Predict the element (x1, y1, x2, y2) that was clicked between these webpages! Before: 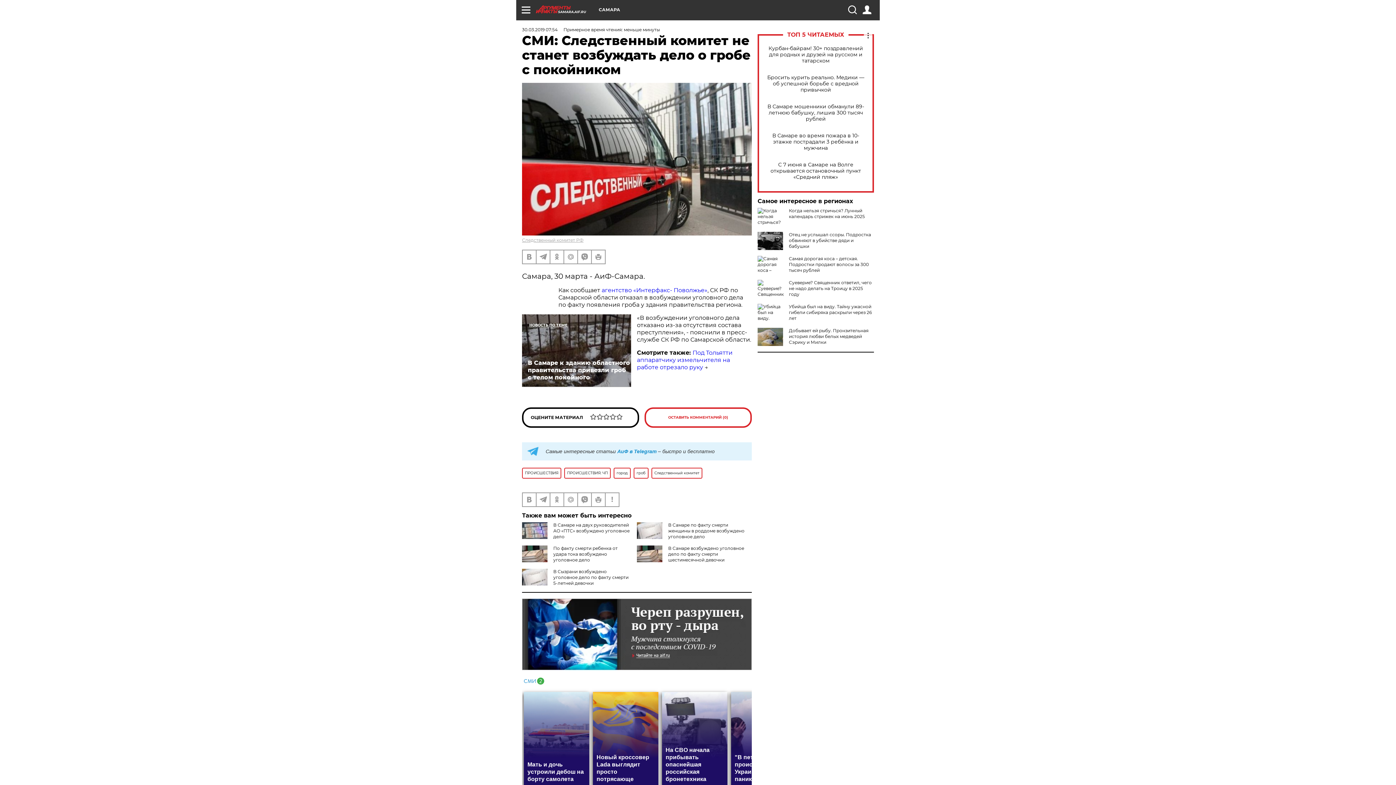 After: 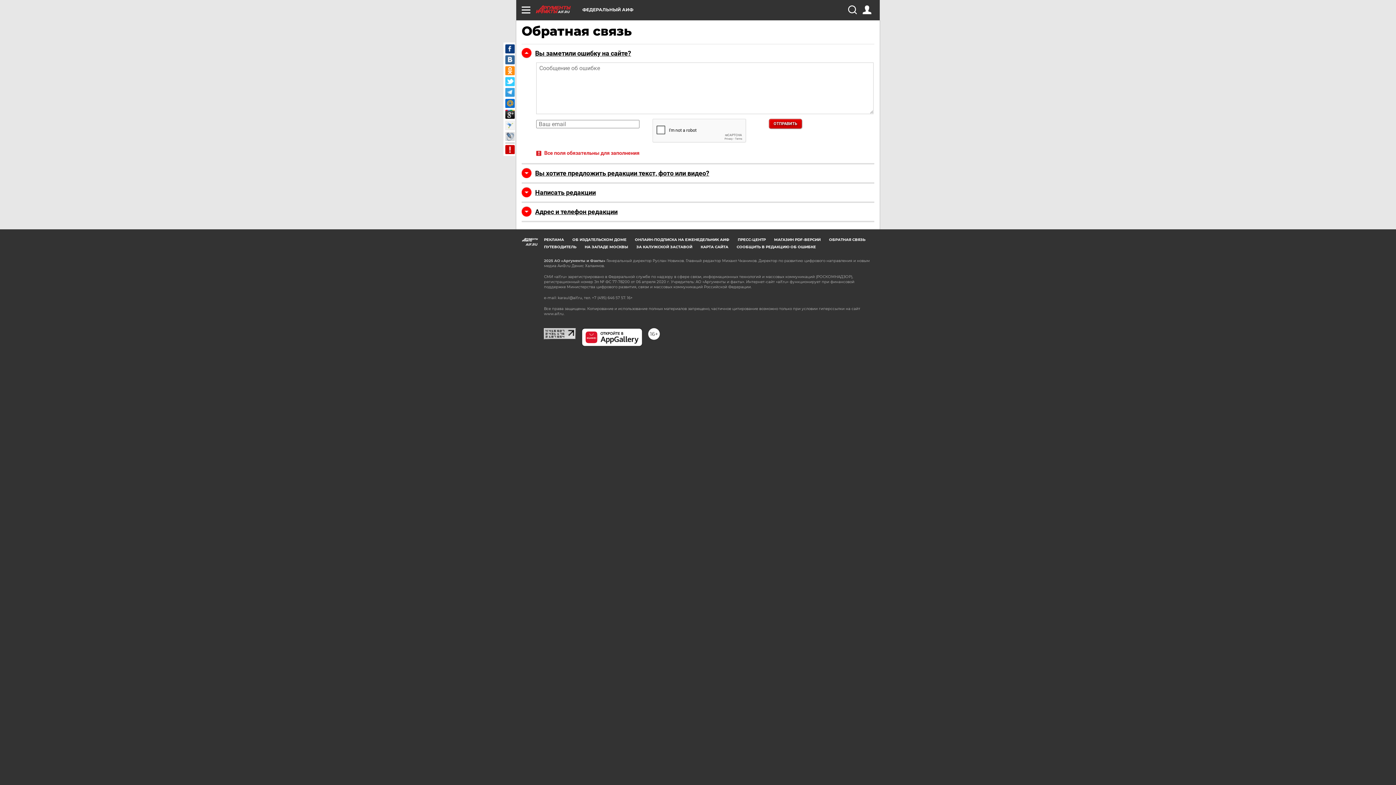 Action: bbox: (605, 493, 618, 506)